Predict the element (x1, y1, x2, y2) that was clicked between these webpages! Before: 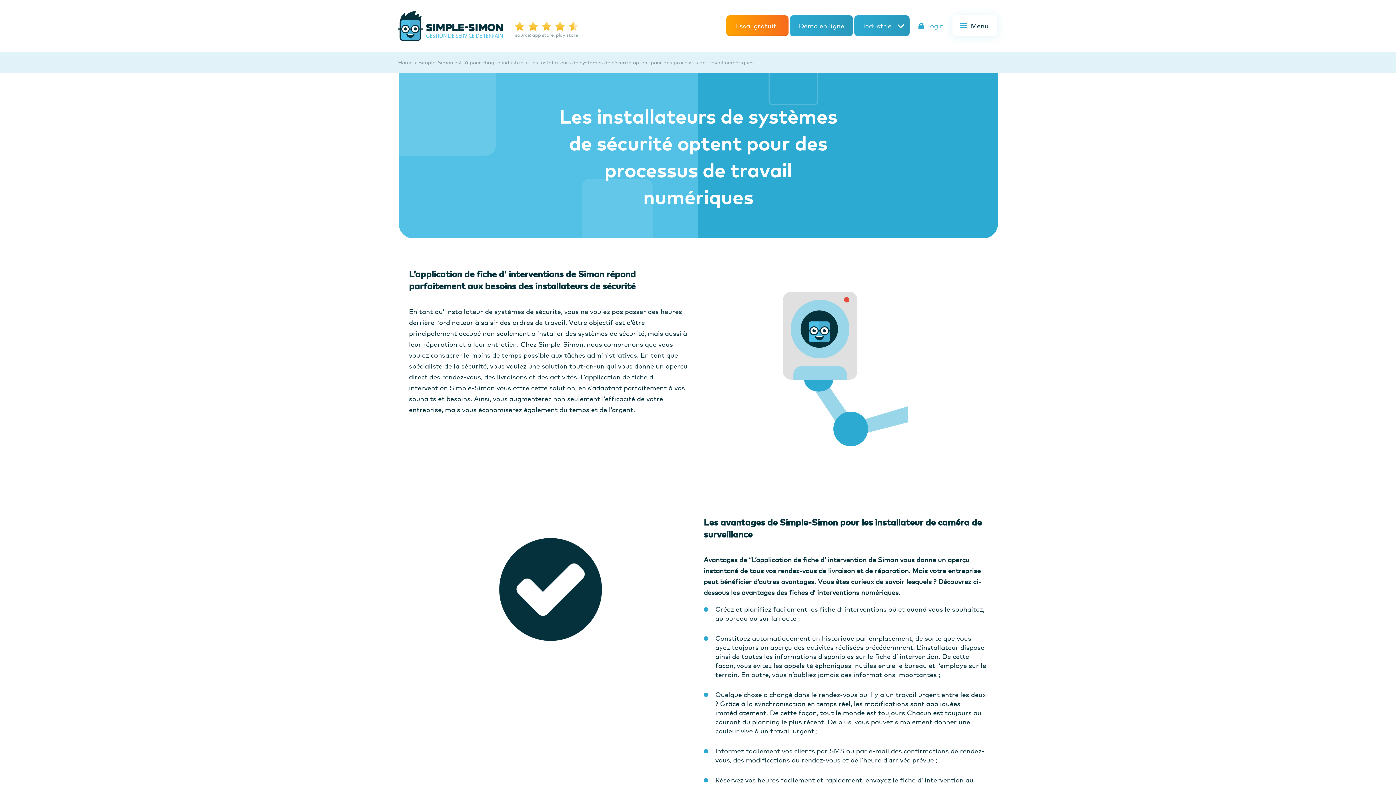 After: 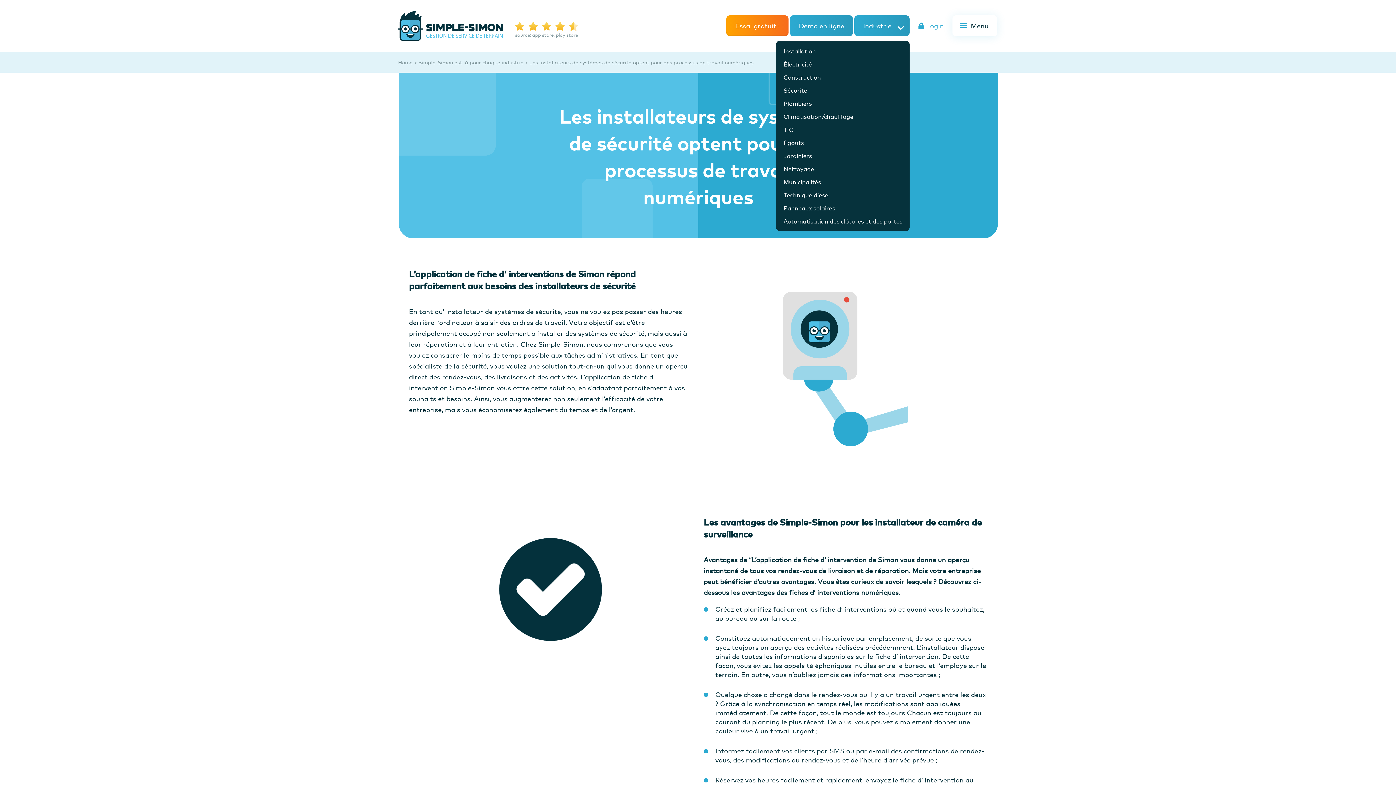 Action: bbox: (854, 15, 909, 36) label: Industrie